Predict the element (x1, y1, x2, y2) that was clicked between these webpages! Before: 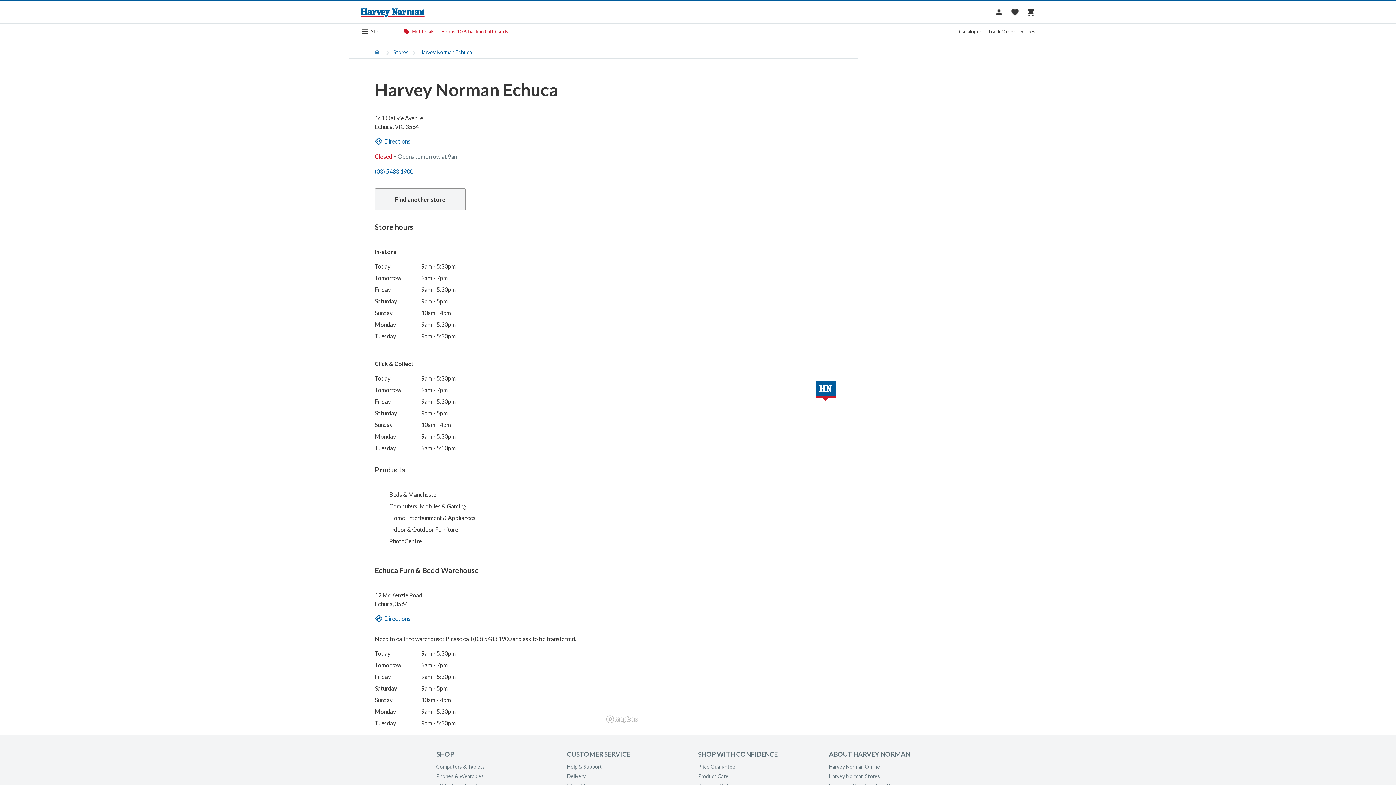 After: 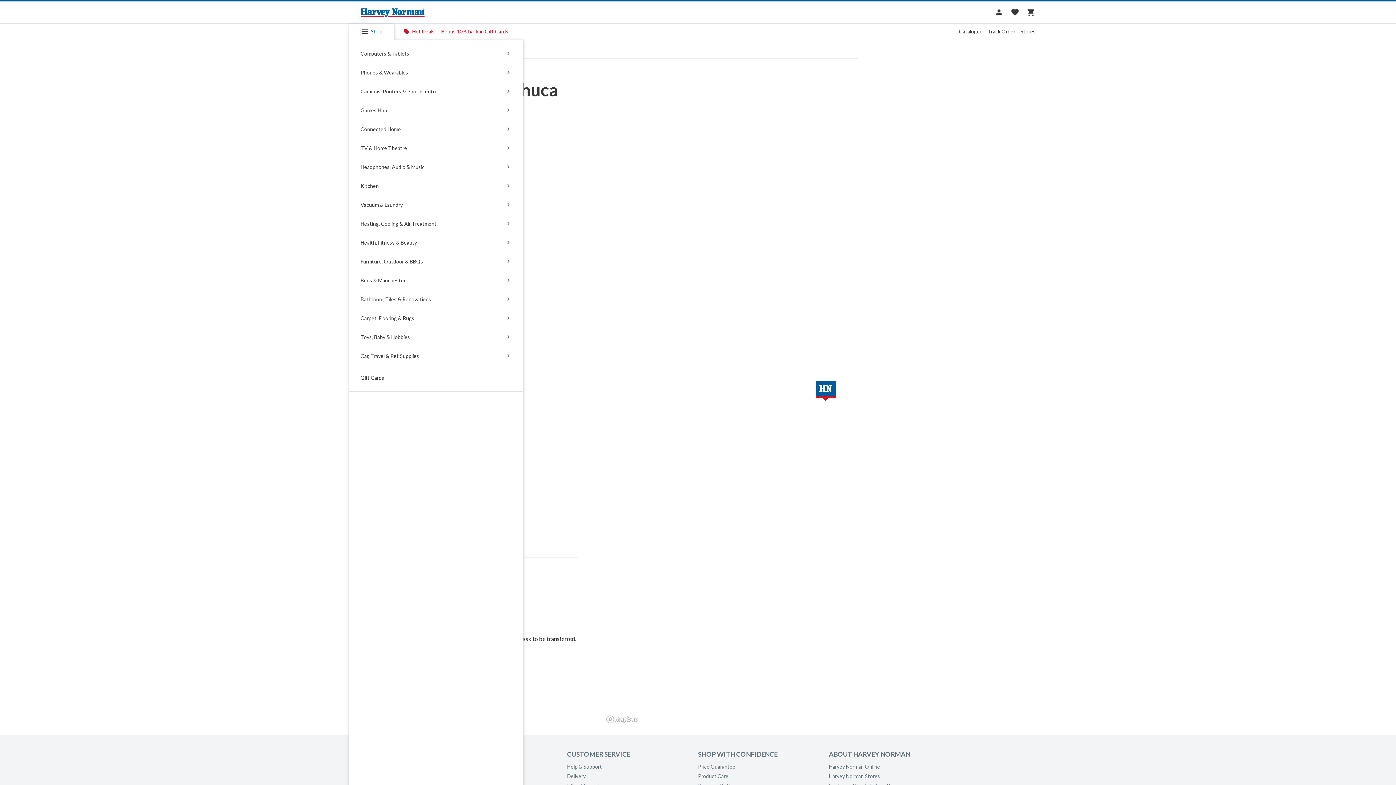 Action: label: Shop bbox: (349, 23, 394, 39)